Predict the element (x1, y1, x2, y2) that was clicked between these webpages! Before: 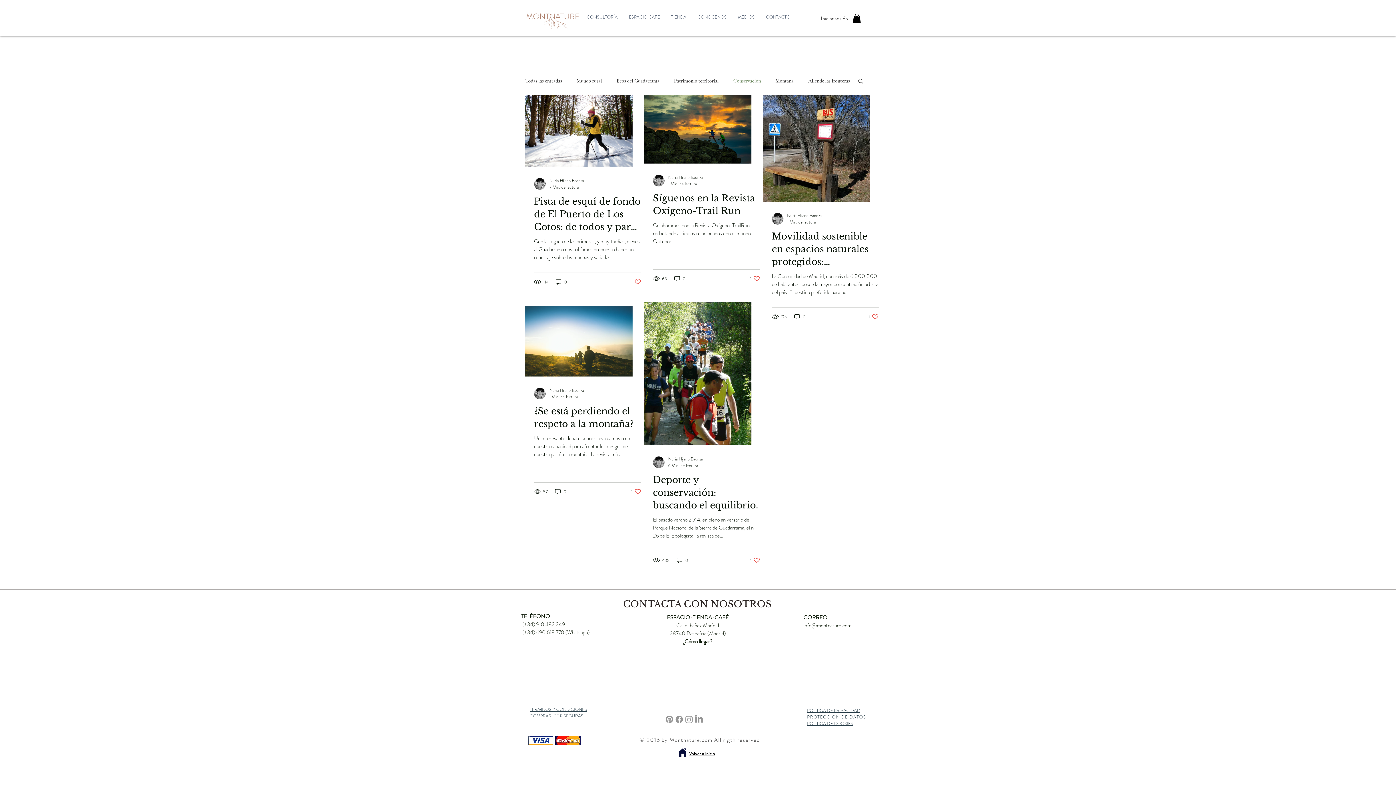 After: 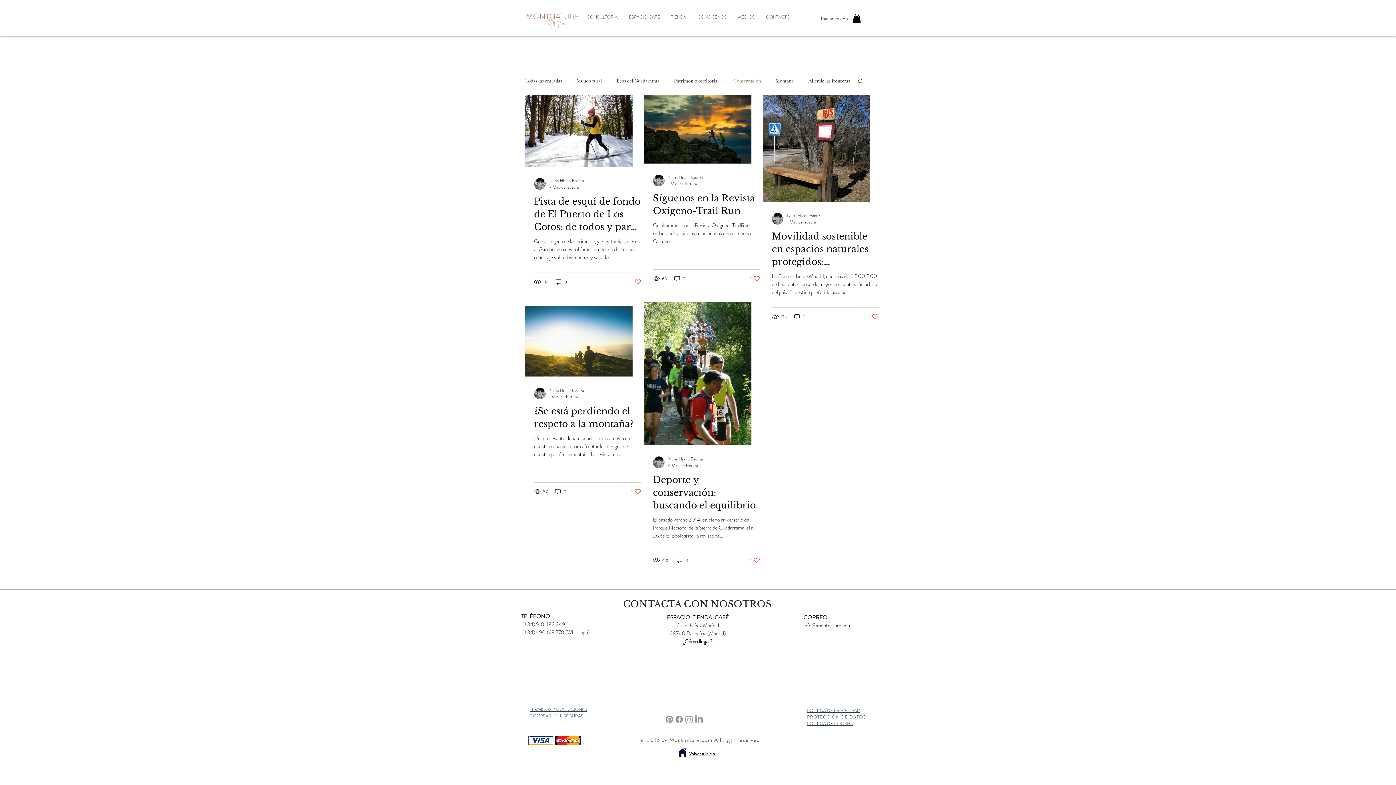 Action: label: info@montnature.com bbox: (803, 621, 851, 629)